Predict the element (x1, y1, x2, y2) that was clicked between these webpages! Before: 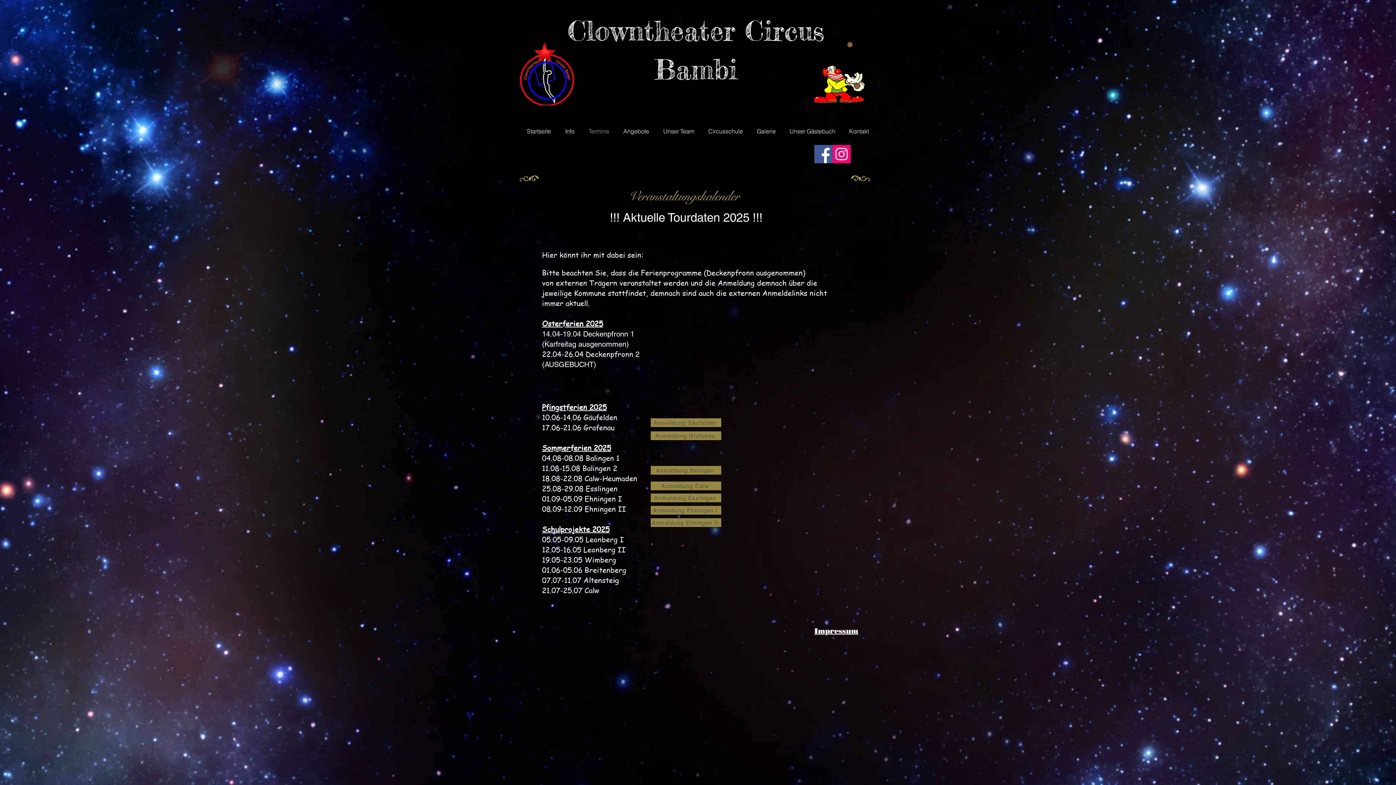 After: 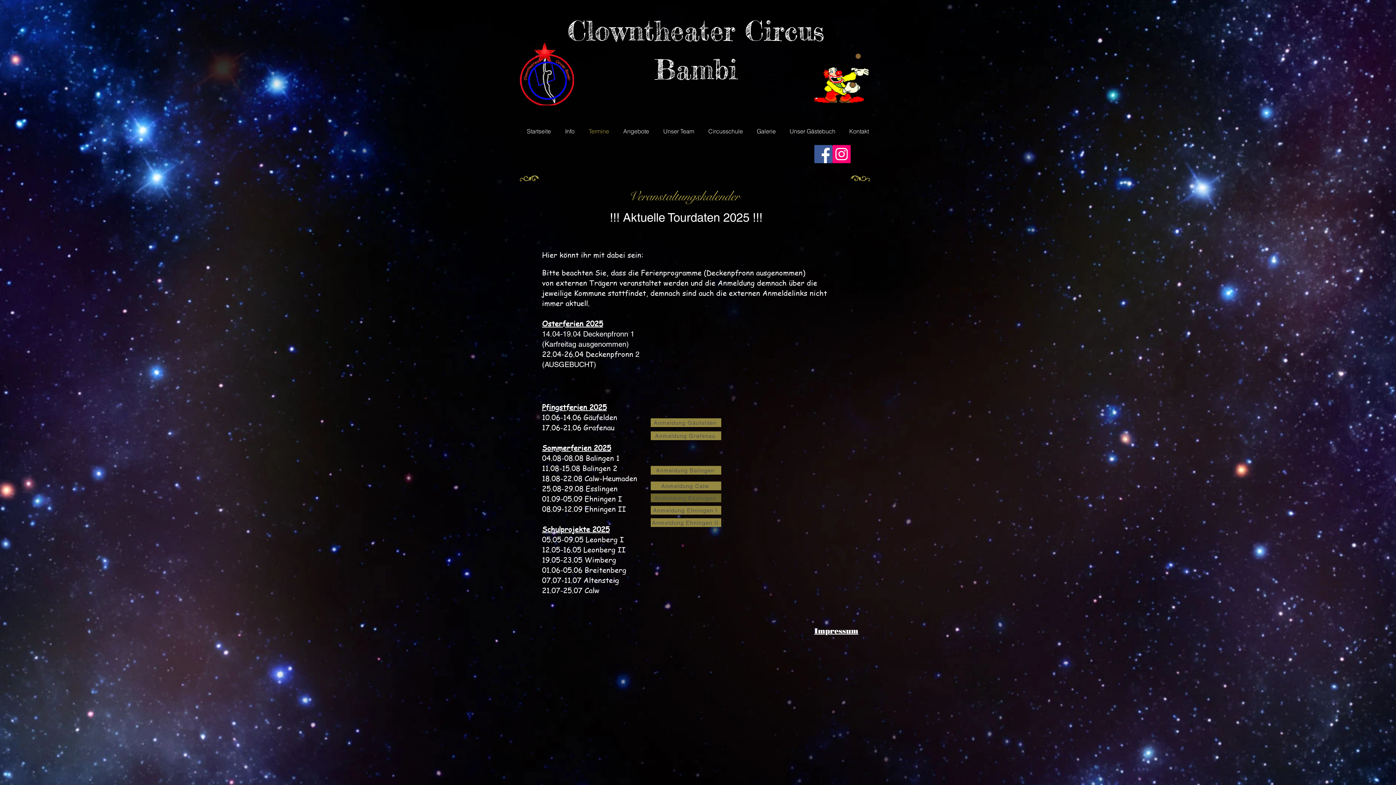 Action: bbox: (650, 493, 721, 502) label: Anmeldung Esslingen